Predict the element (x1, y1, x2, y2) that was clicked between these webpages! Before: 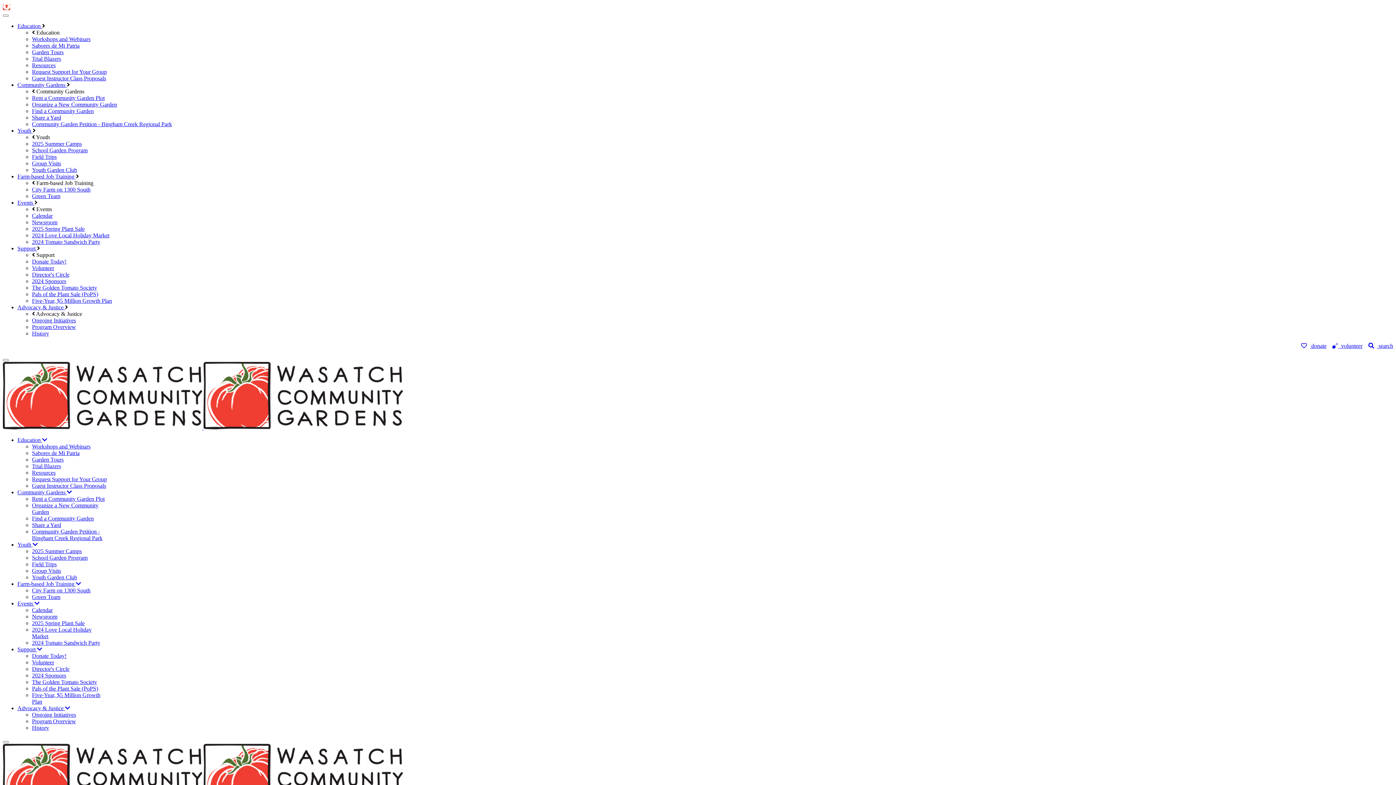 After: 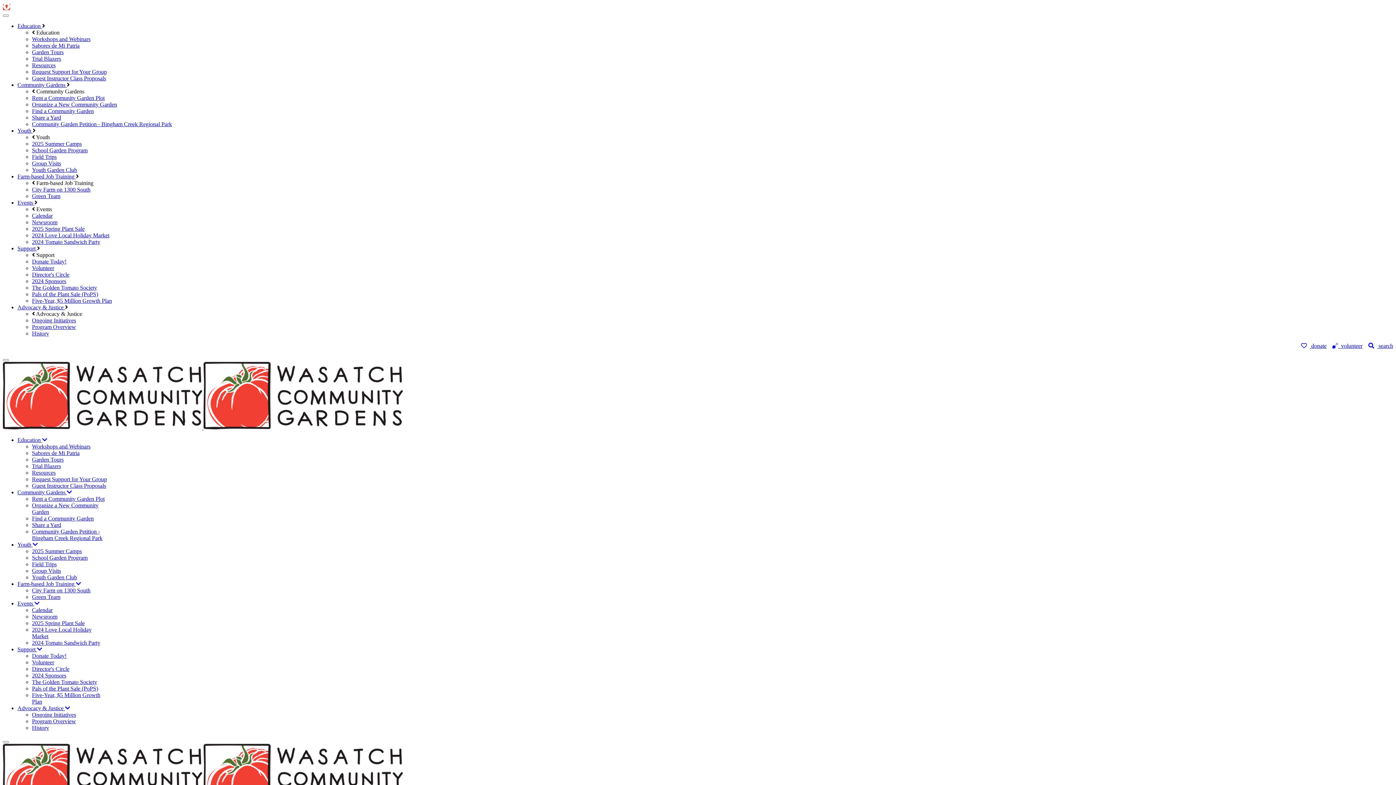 Action: label: Rent a Community Garden Plot bbox: (32, 94, 104, 101)